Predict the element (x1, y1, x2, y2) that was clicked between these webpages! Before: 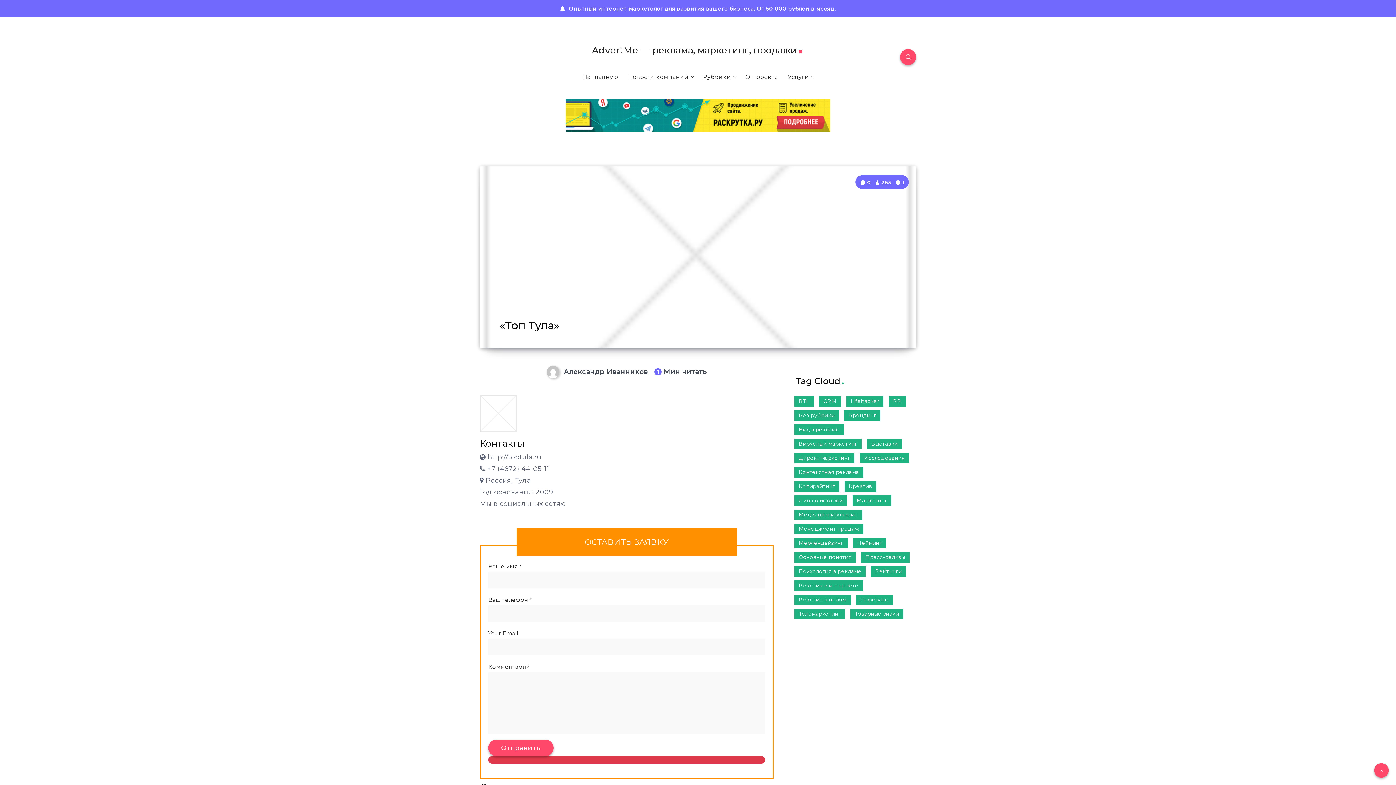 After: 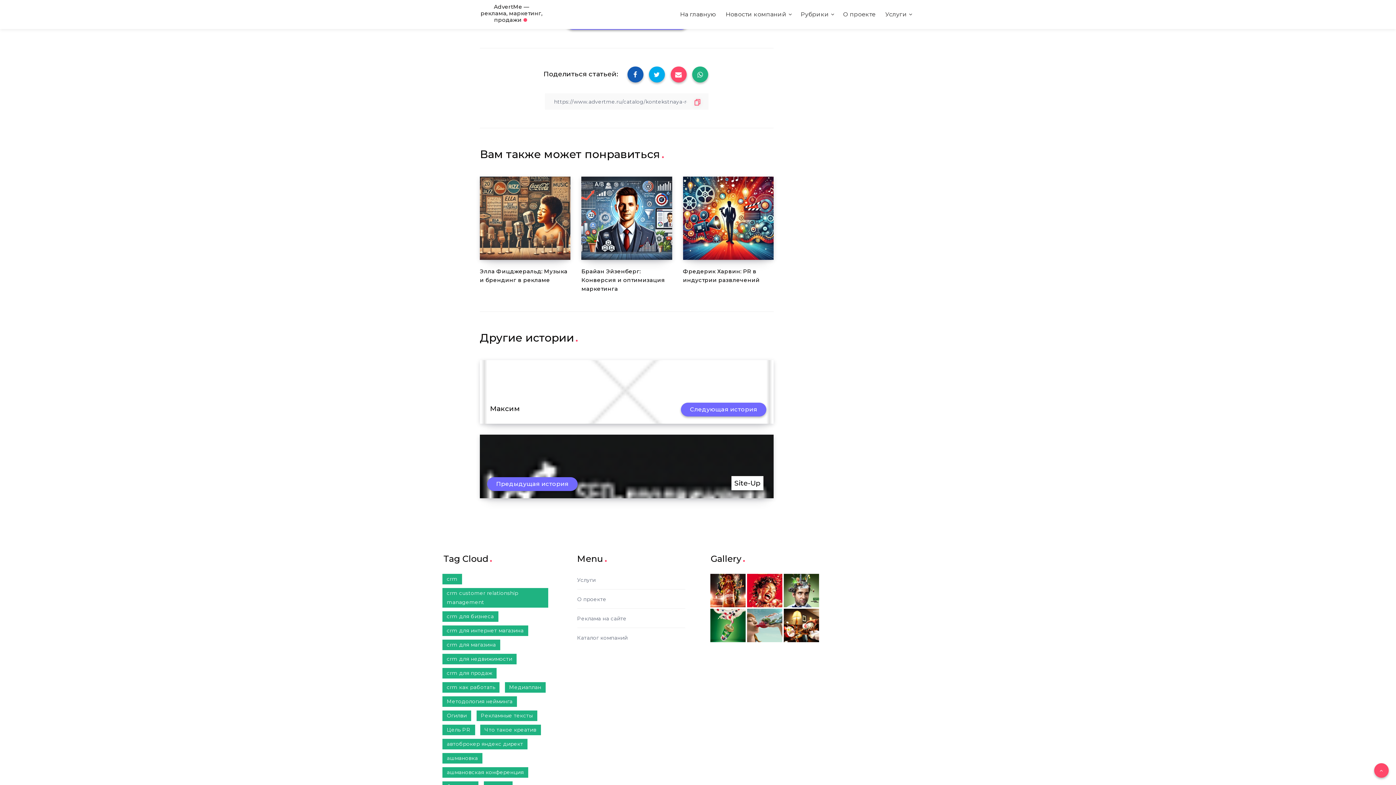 Action: bbox: (860, 179, 872, 185) label:  0 